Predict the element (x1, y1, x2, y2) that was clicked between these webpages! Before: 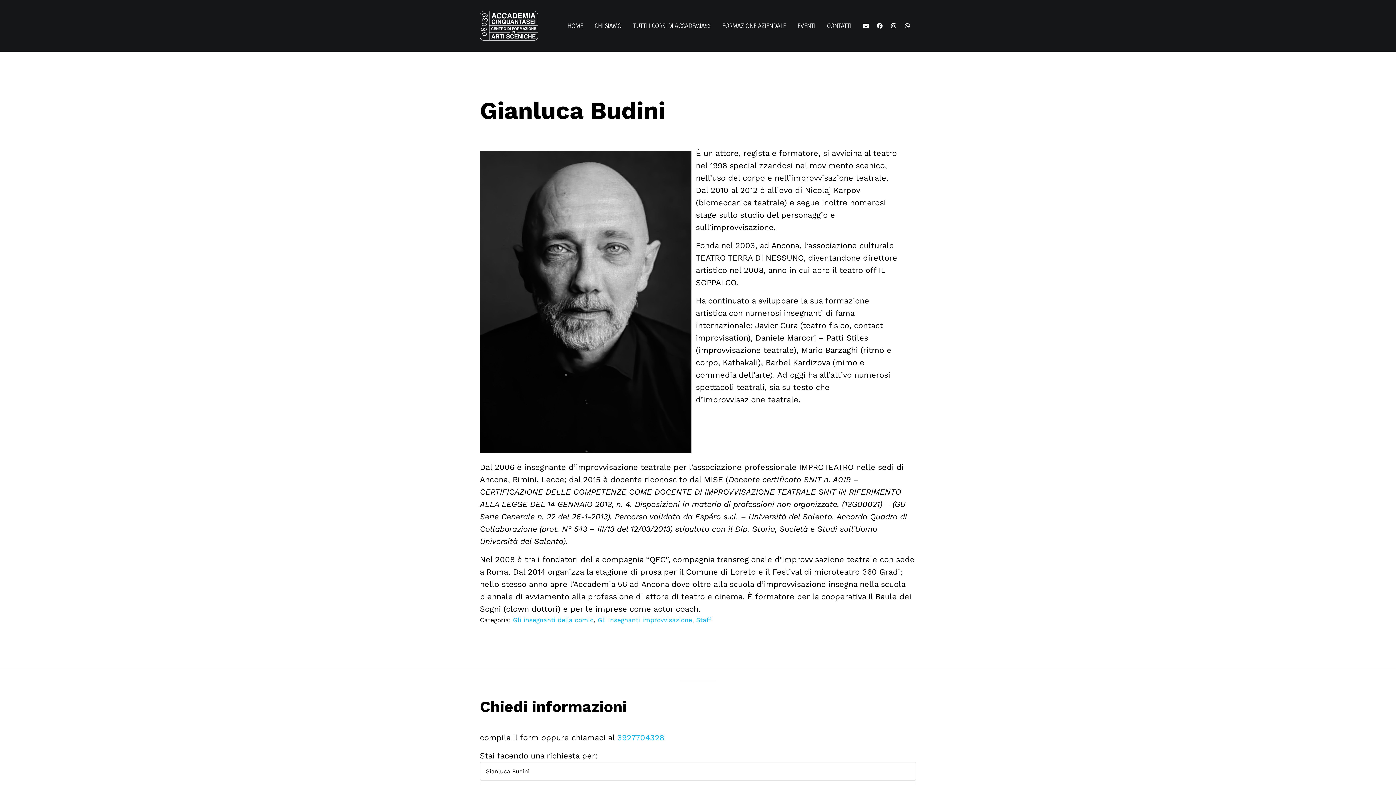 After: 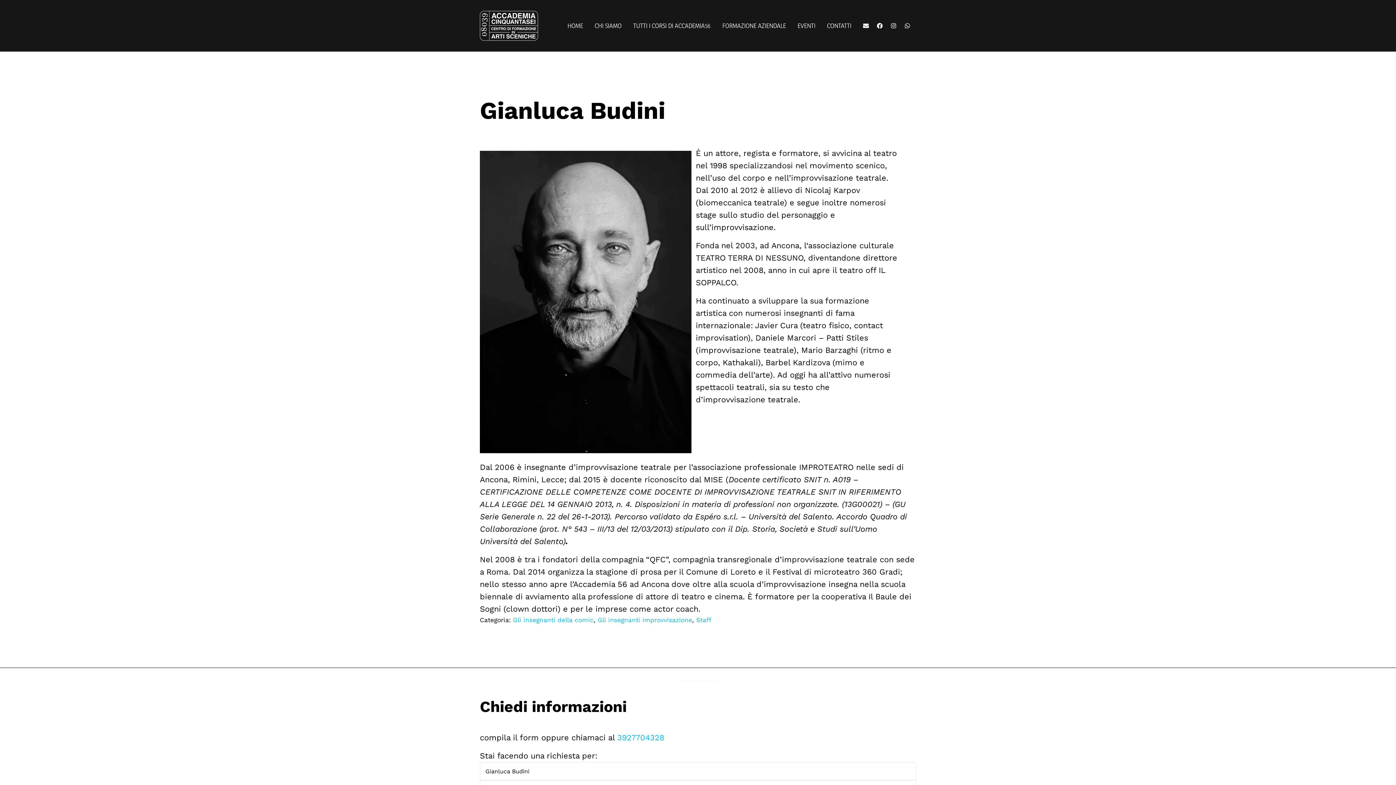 Action: label: 3927704328 bbox: (617, 733, 664, 742)